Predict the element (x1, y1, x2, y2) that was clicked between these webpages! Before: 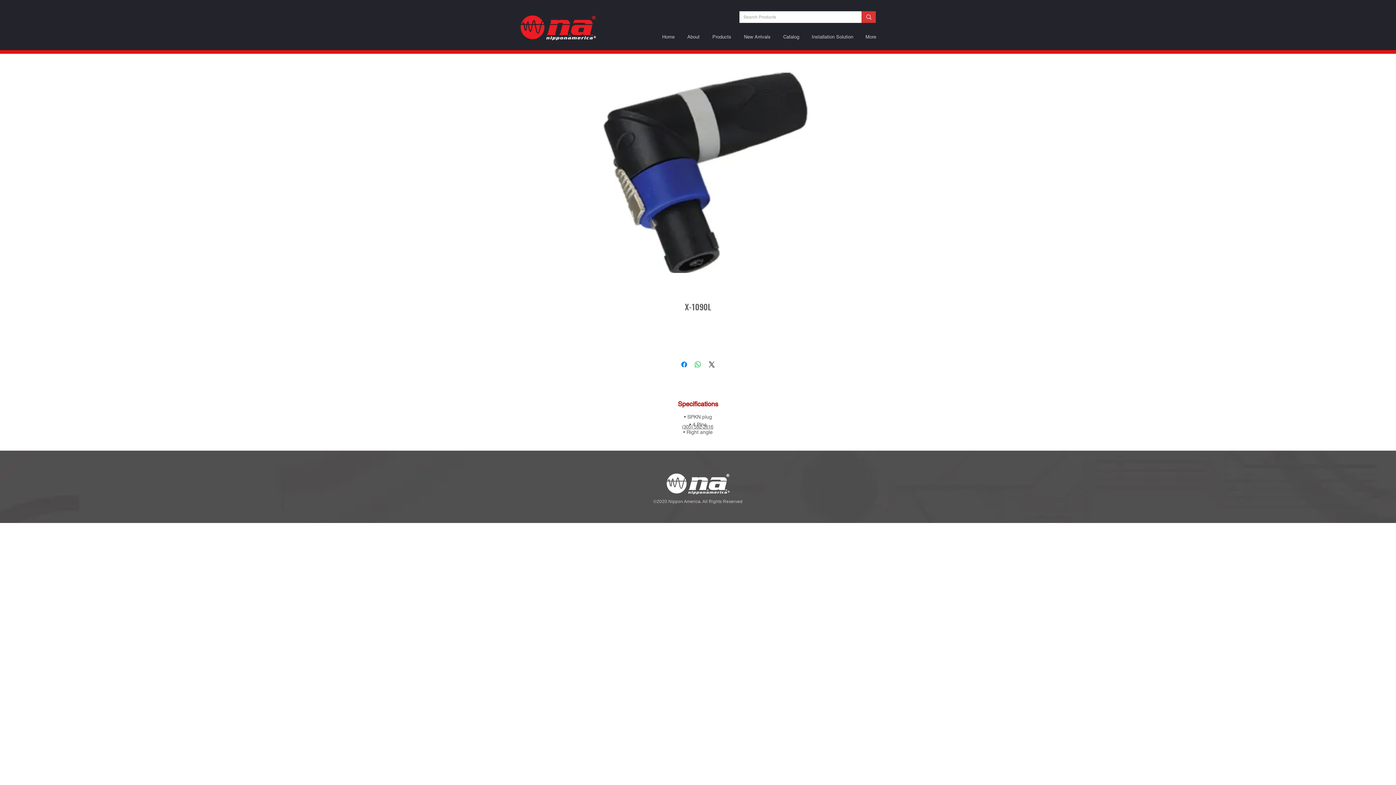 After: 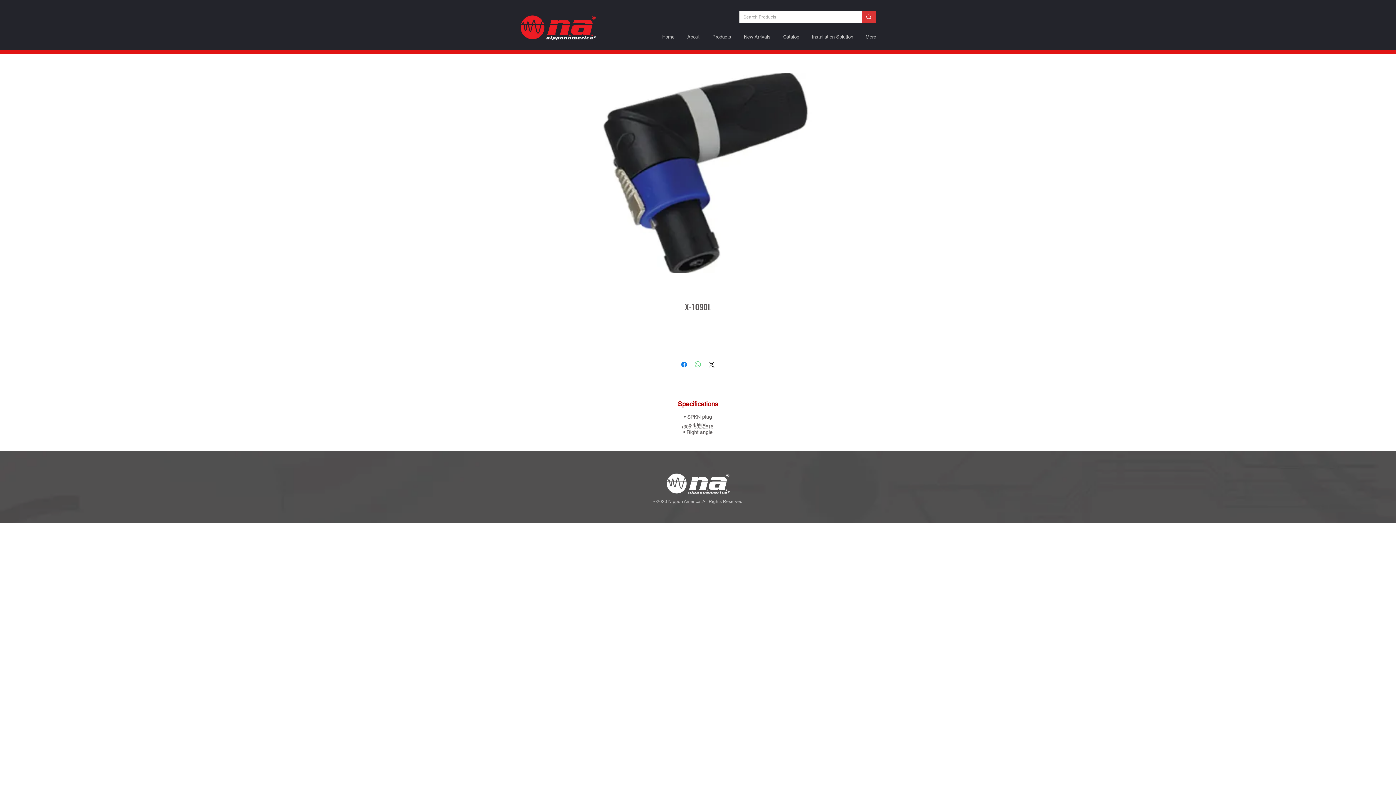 Action: bbox: (693, 360, 702, 369) label: Share on WhatsApp